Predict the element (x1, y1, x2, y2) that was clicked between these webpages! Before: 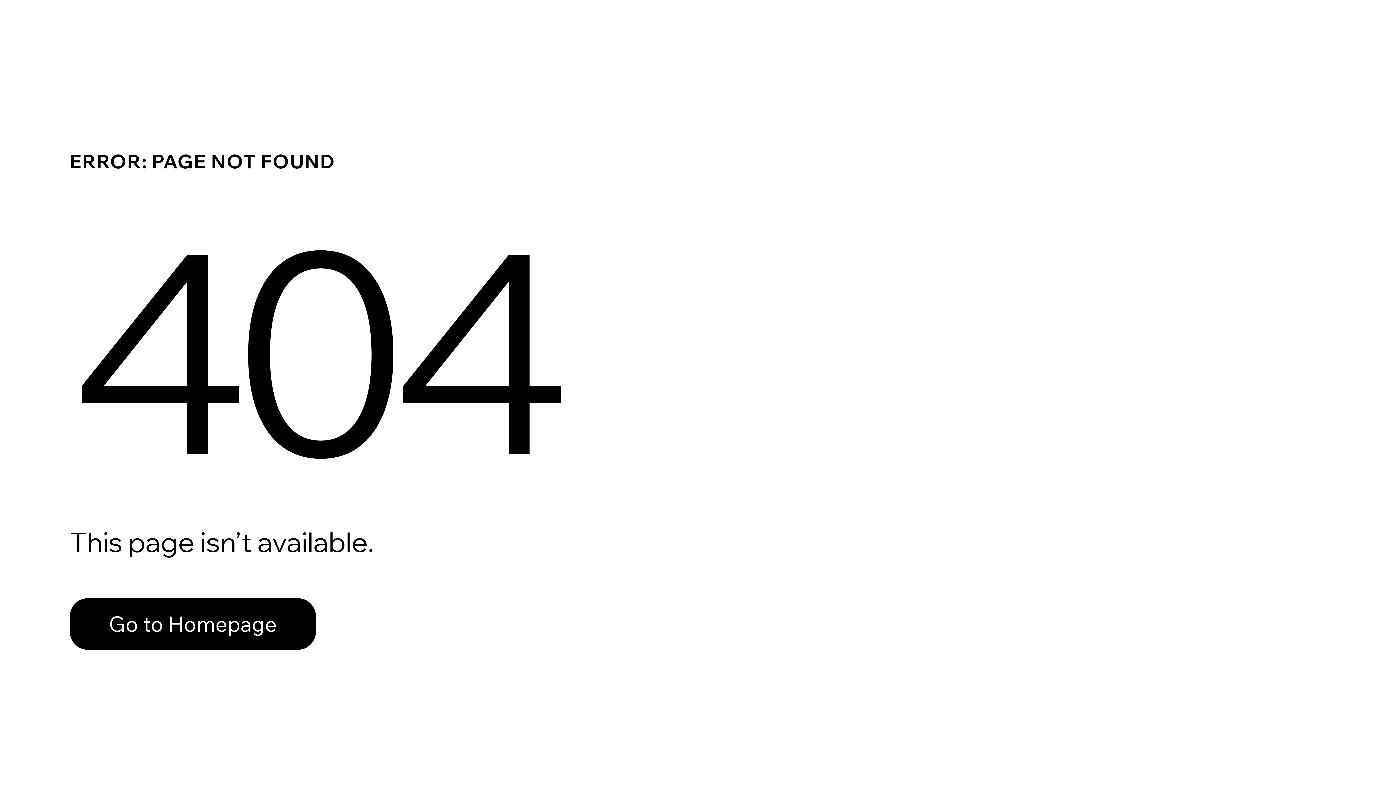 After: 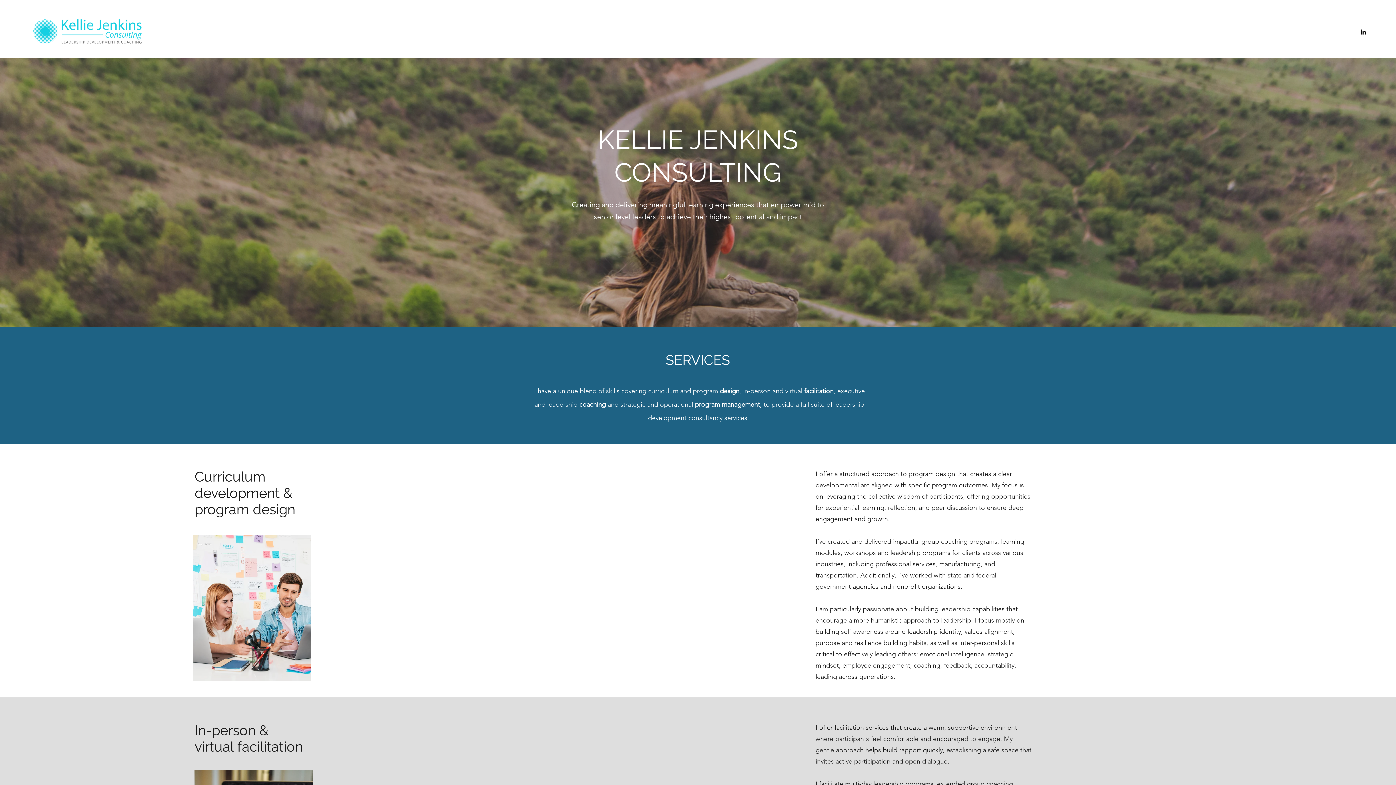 Action: bbox: (69, 582, 768, 659) label: Go to Homepage